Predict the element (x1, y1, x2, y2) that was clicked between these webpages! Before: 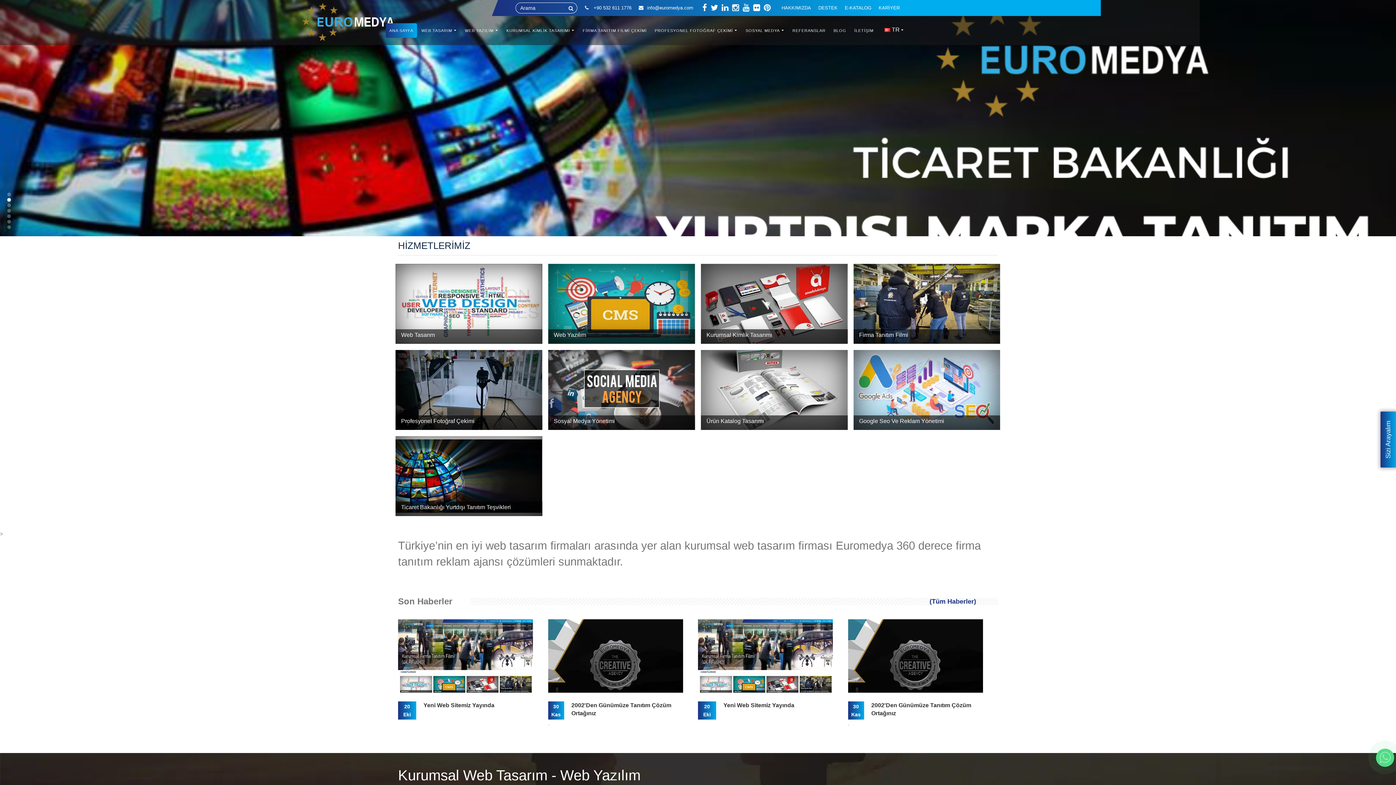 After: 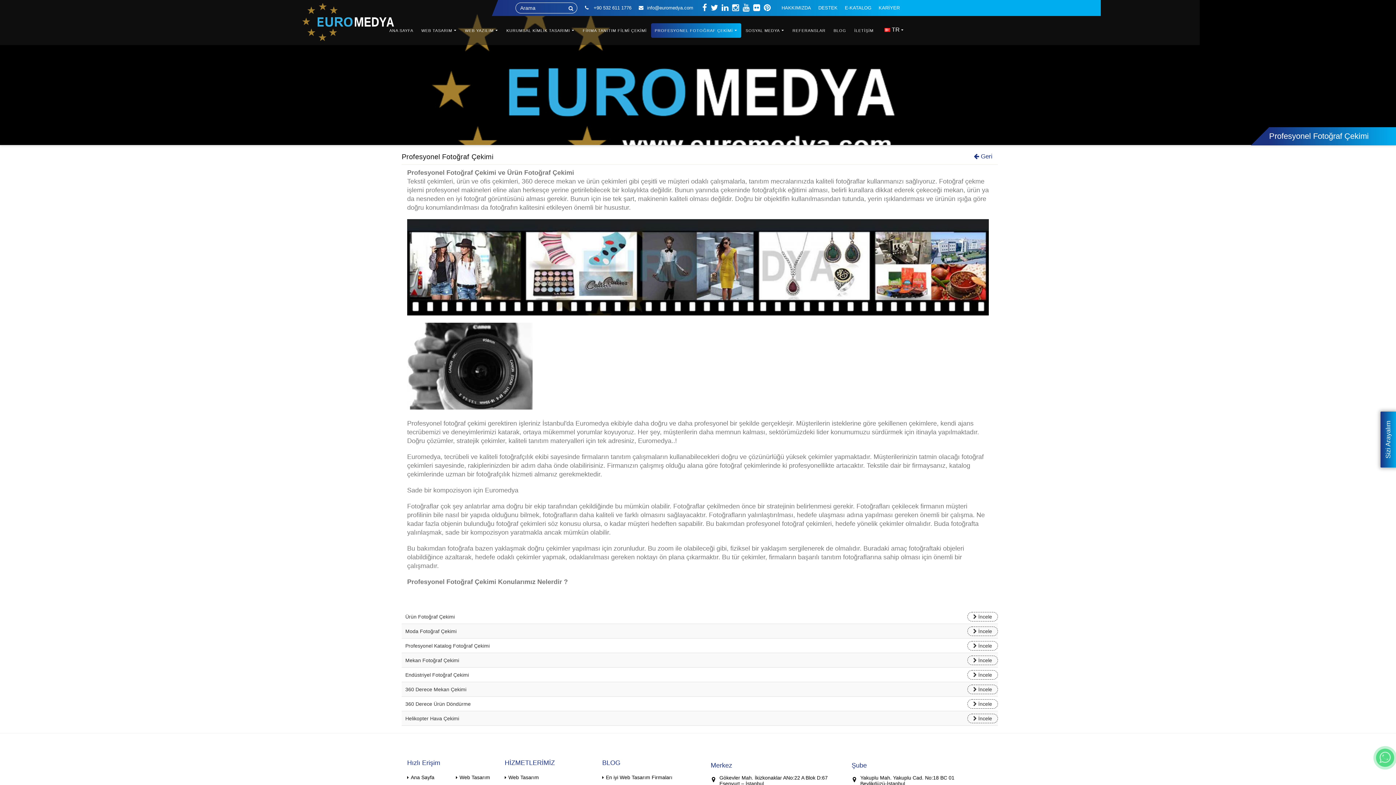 Action: label: PROFESYONEL FOTOĞRAF ÇEKİMİ bbox: (651, 23, 741, 37)